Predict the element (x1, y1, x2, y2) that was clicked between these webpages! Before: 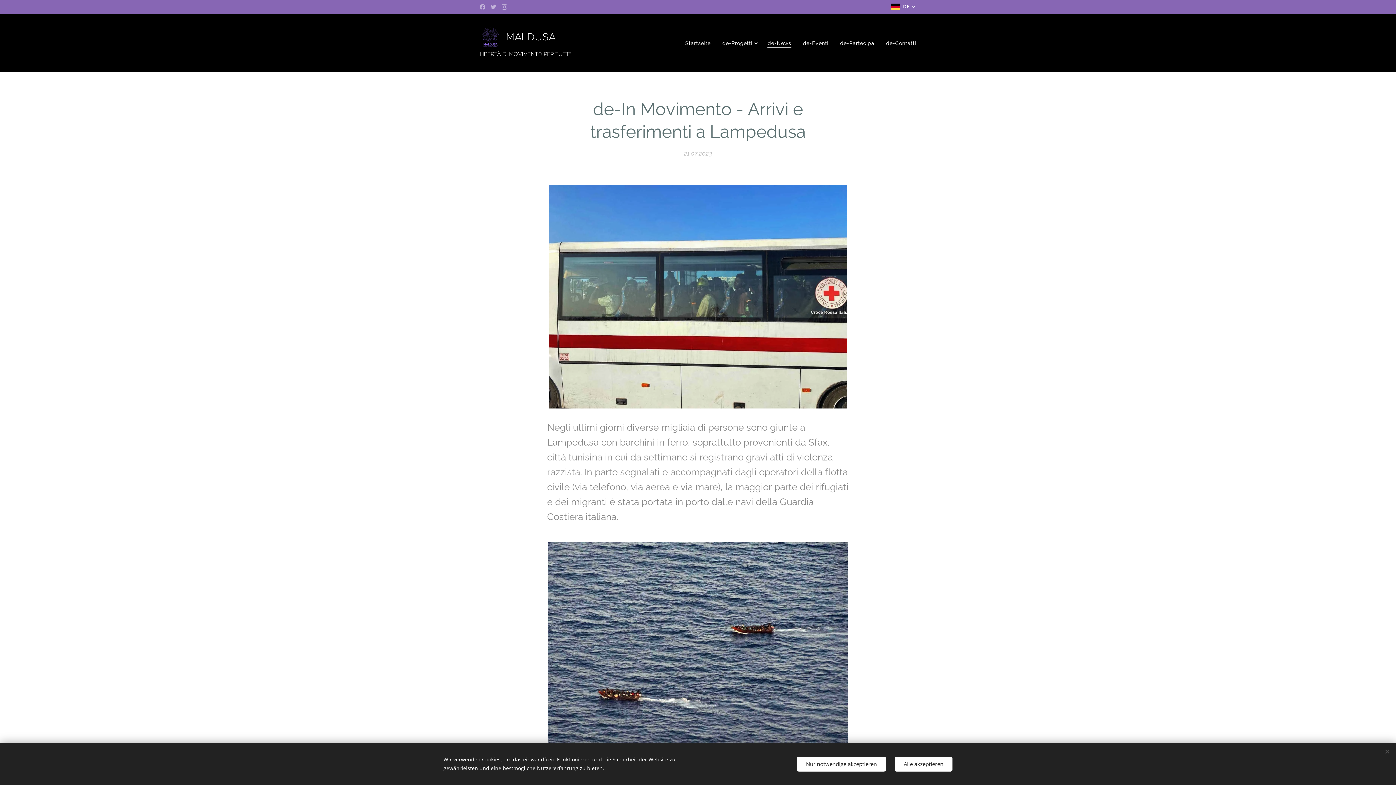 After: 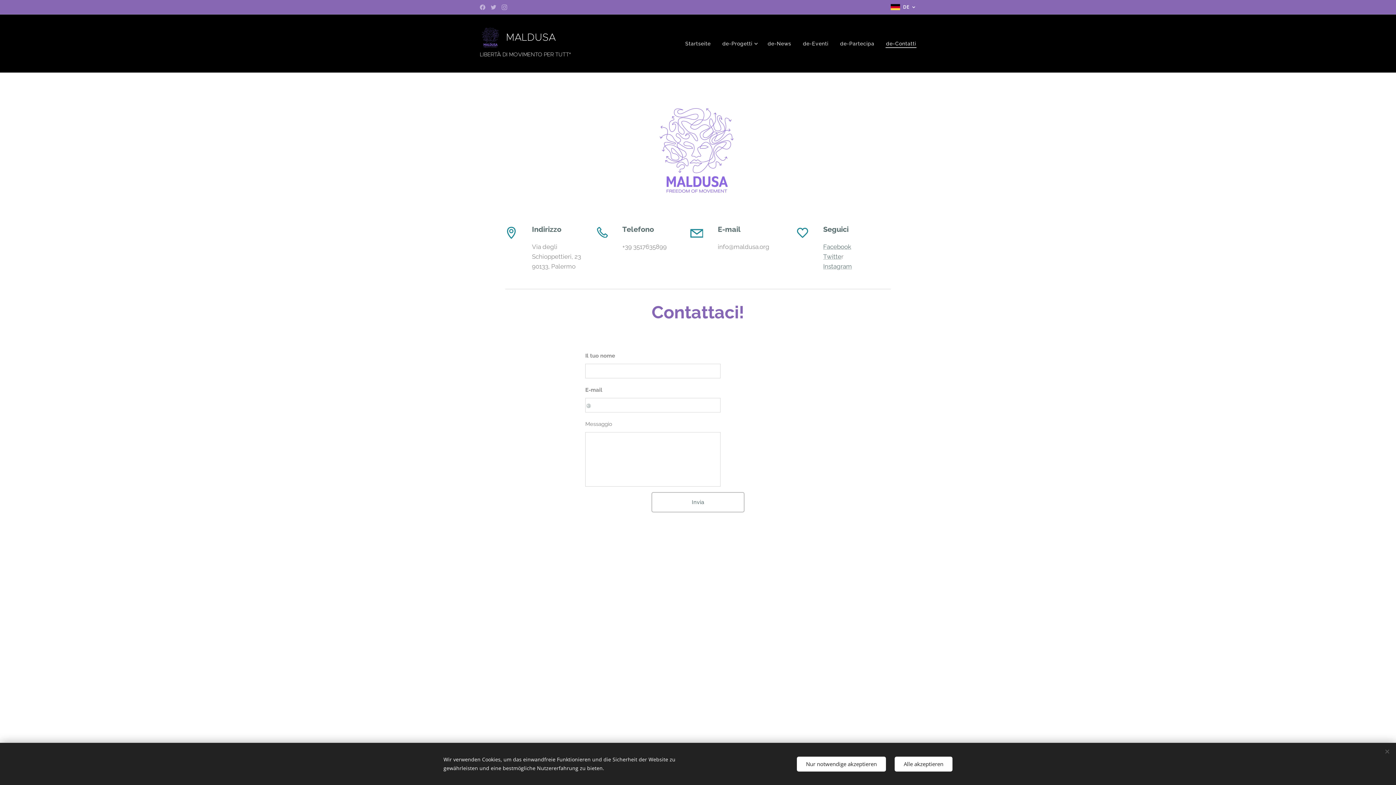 Action: bbox: (880, 34, 916, 52) label: de-Contatti